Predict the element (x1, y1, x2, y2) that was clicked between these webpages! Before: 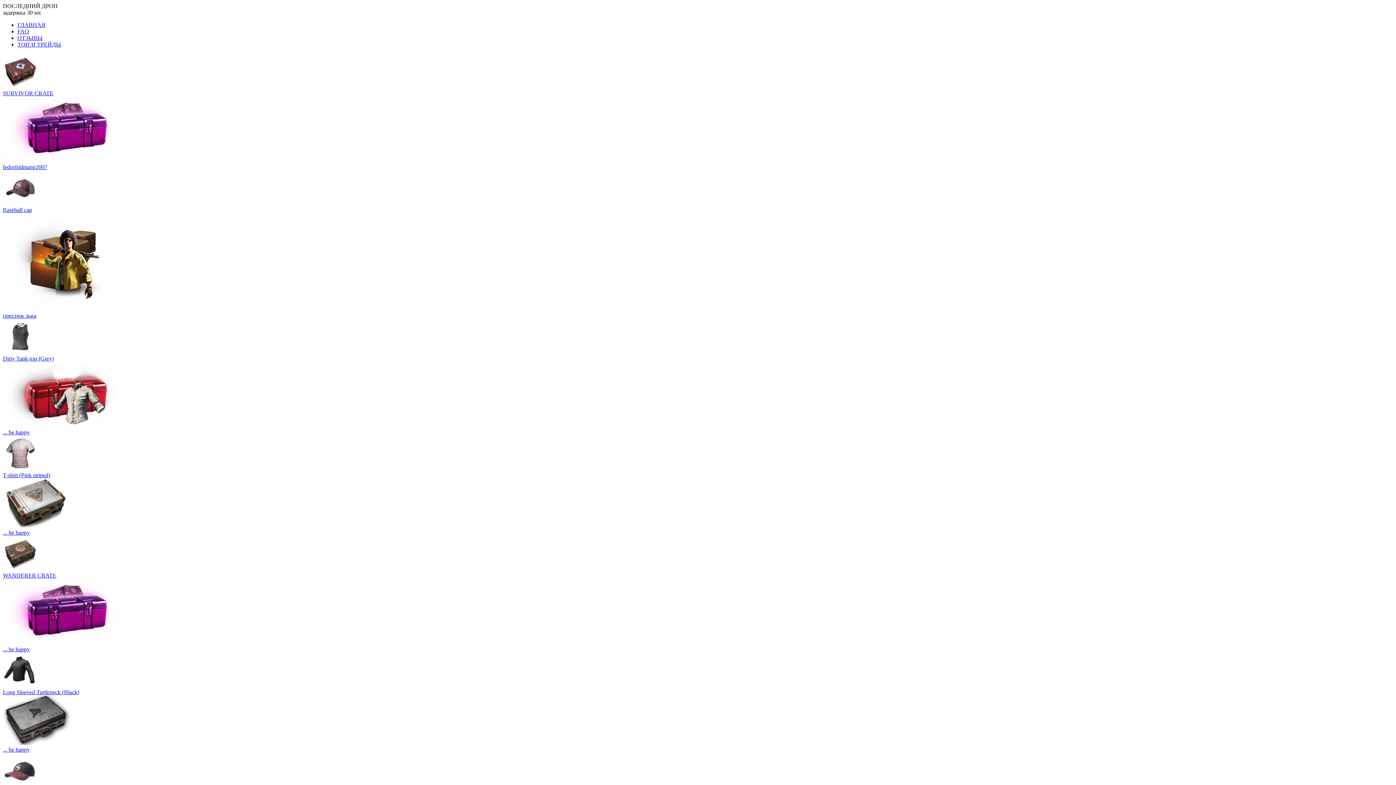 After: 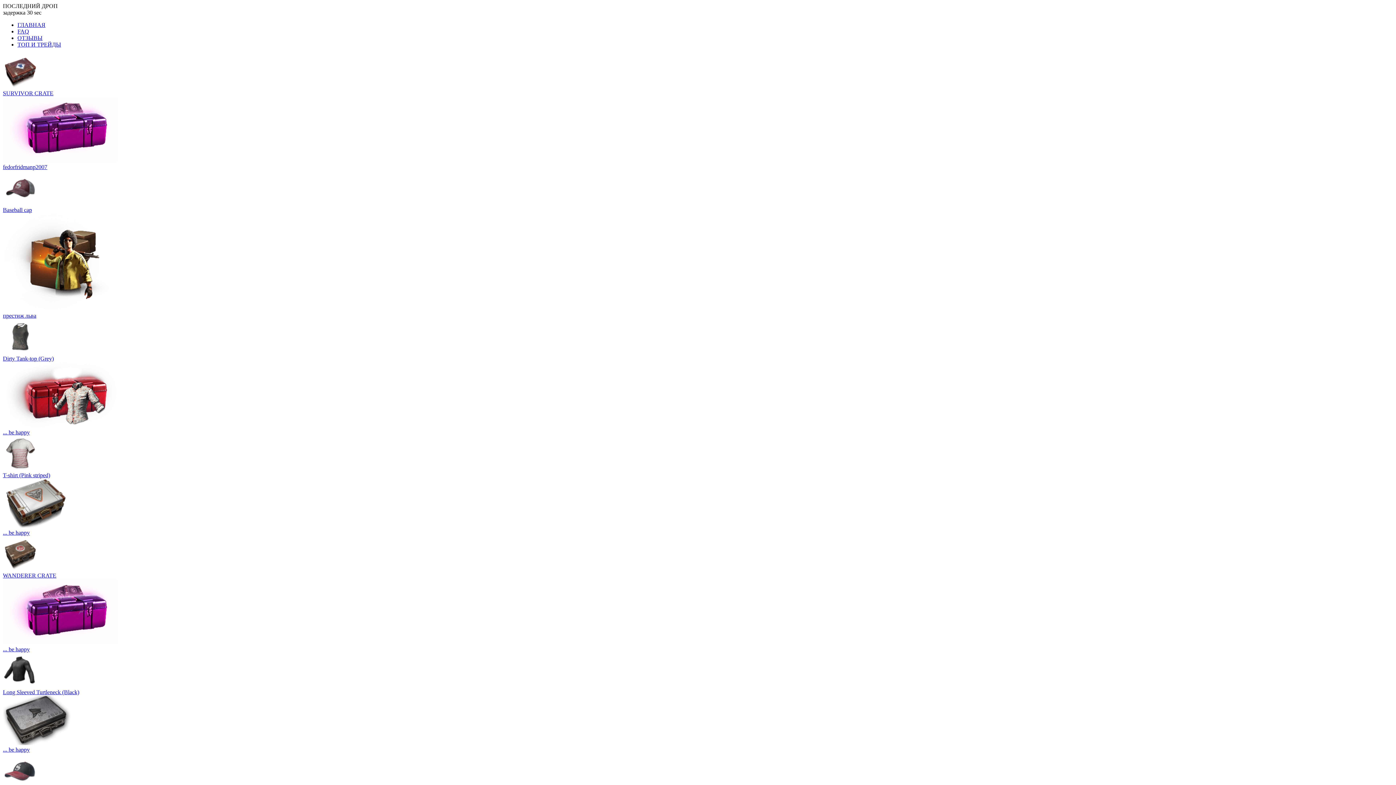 Action: bbox: (2, 536, 1393, 653) label: WANDERER CRATE
... be happy